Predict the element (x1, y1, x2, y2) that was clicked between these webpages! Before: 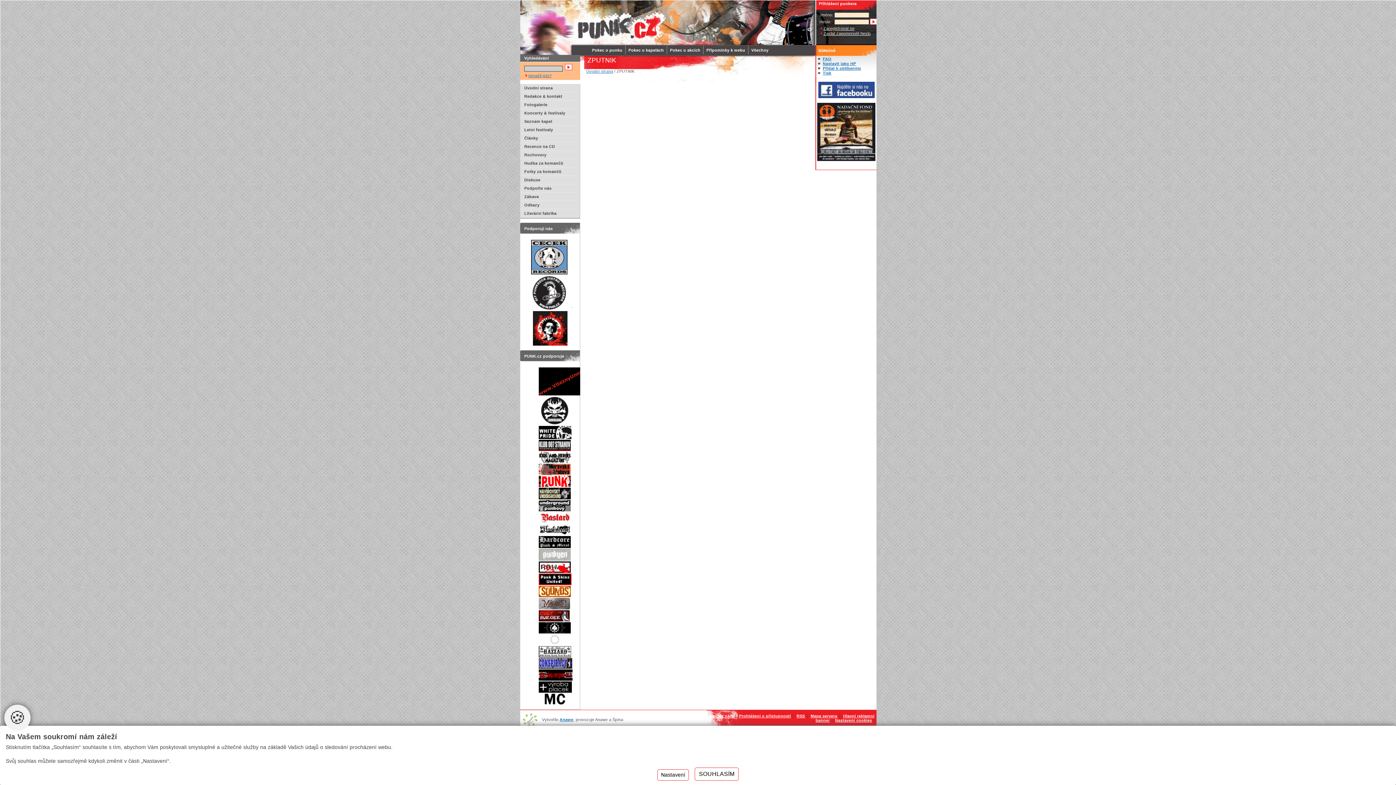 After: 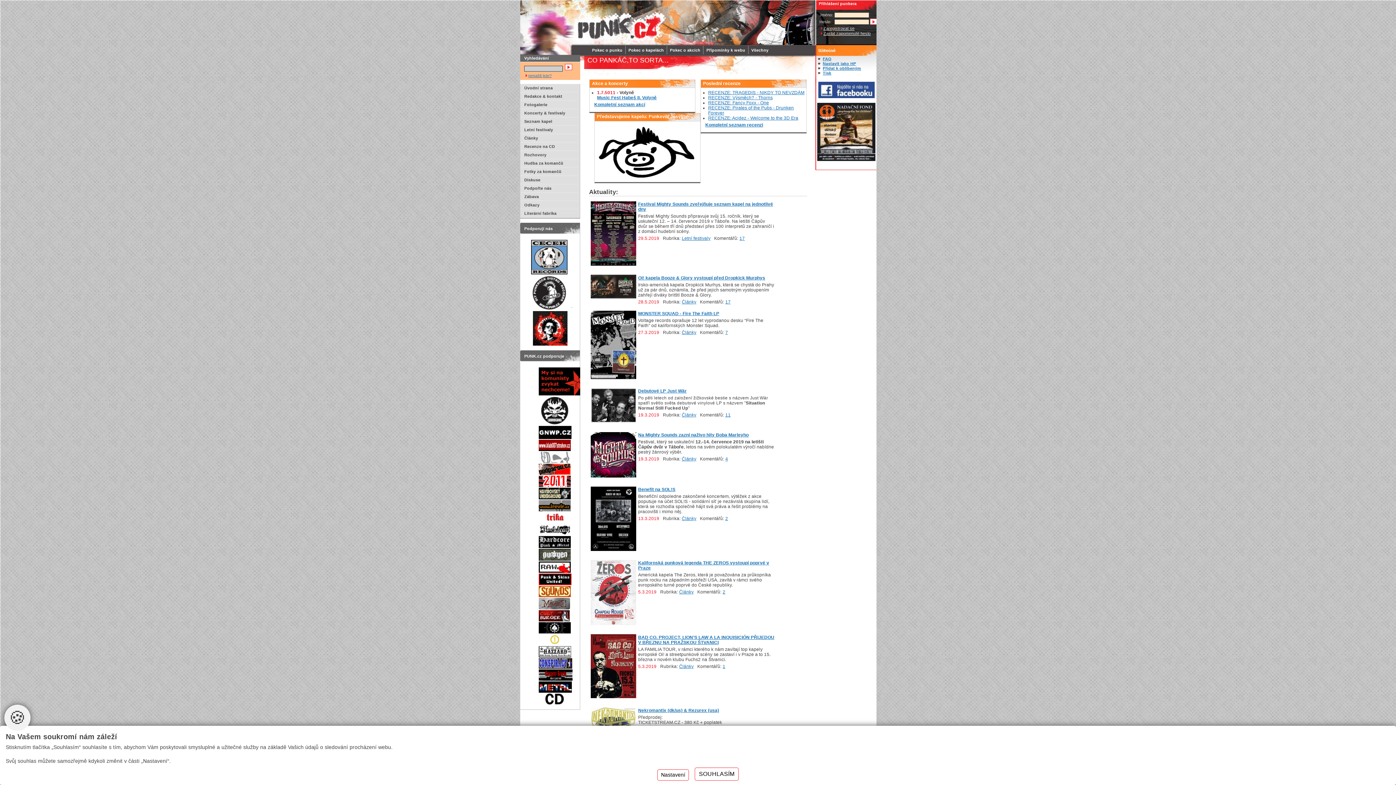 Action: label: Úvodní strana bbox: (586, 69, 613, 73)